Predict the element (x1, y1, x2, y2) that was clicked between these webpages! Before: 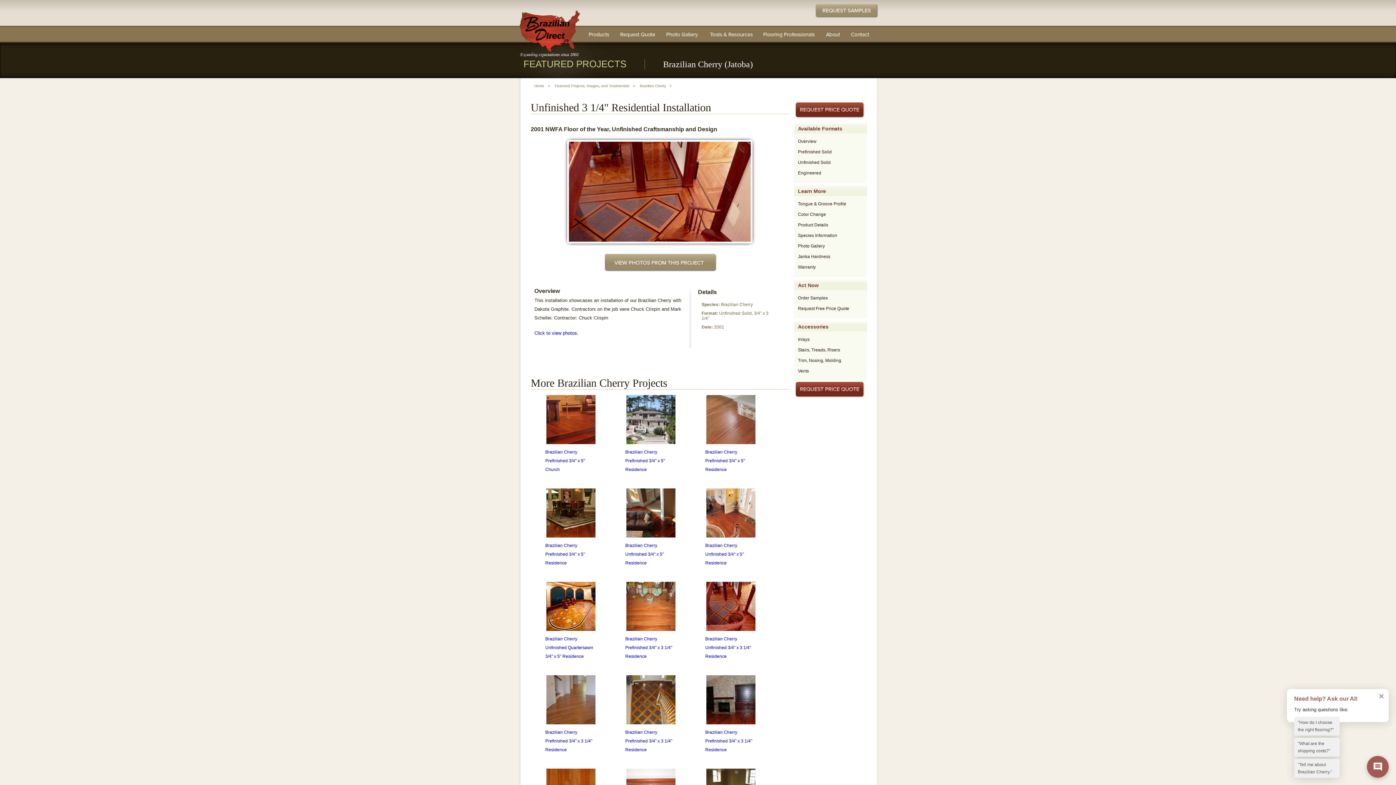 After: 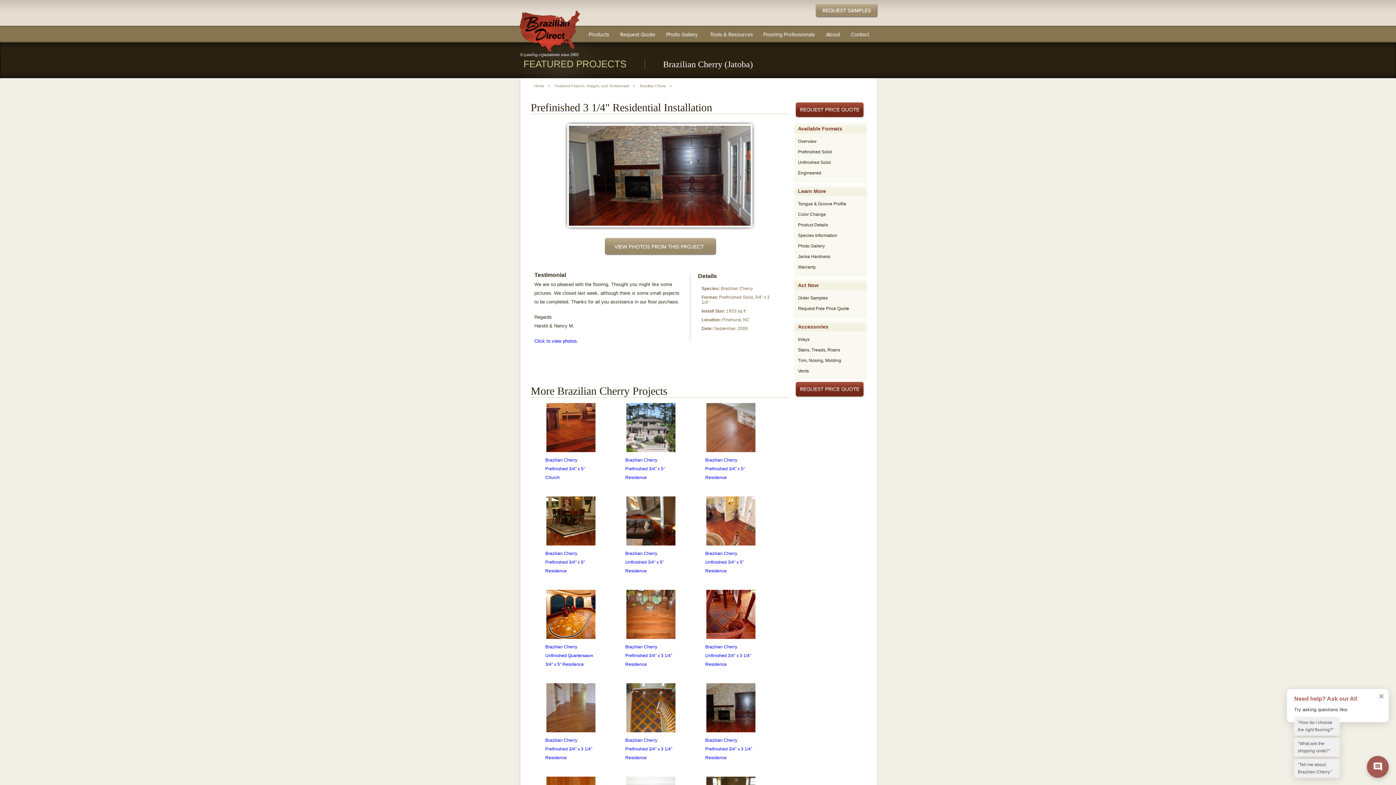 Action: label: Brazilian Cherry Prefinished 3/4" x 3 1/4" Residence bbox: (705, 675, 756, 752)